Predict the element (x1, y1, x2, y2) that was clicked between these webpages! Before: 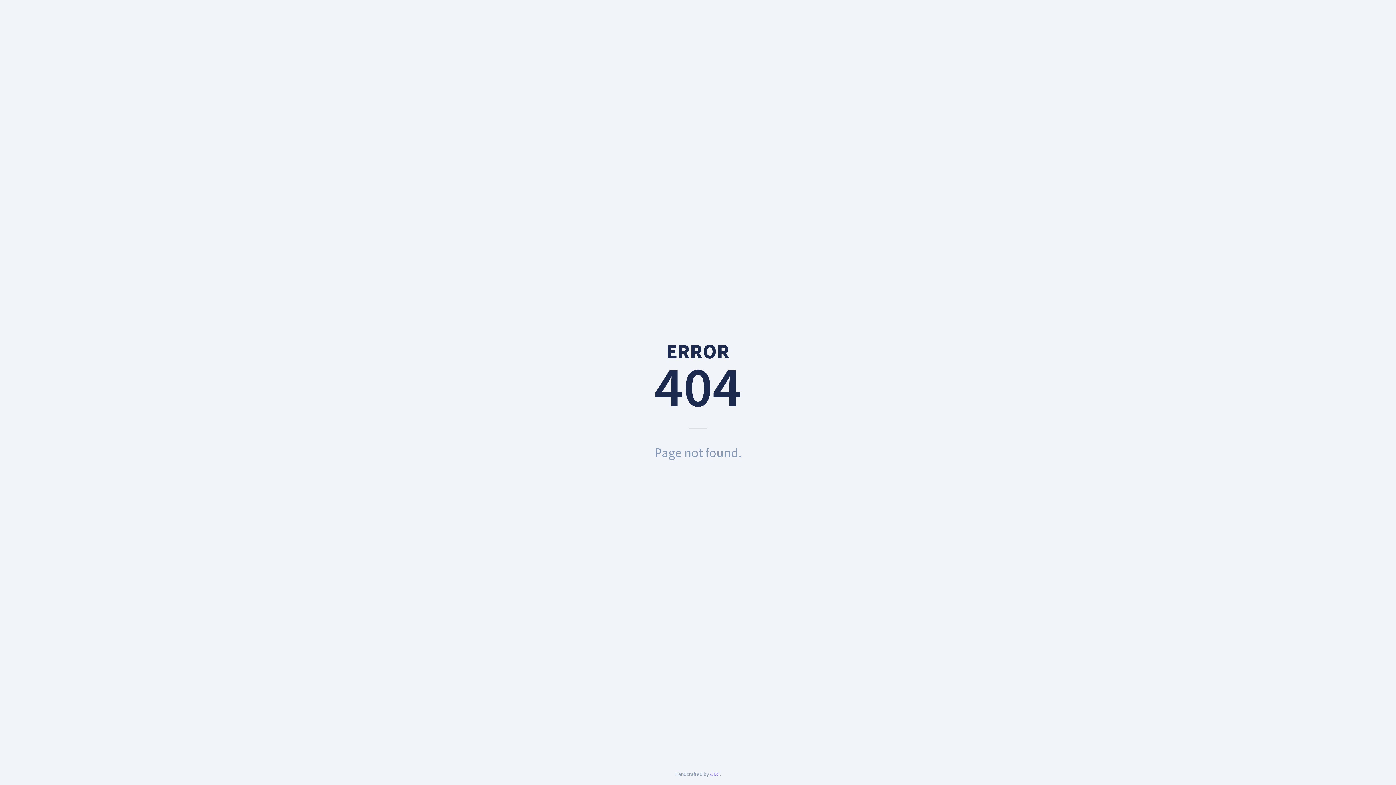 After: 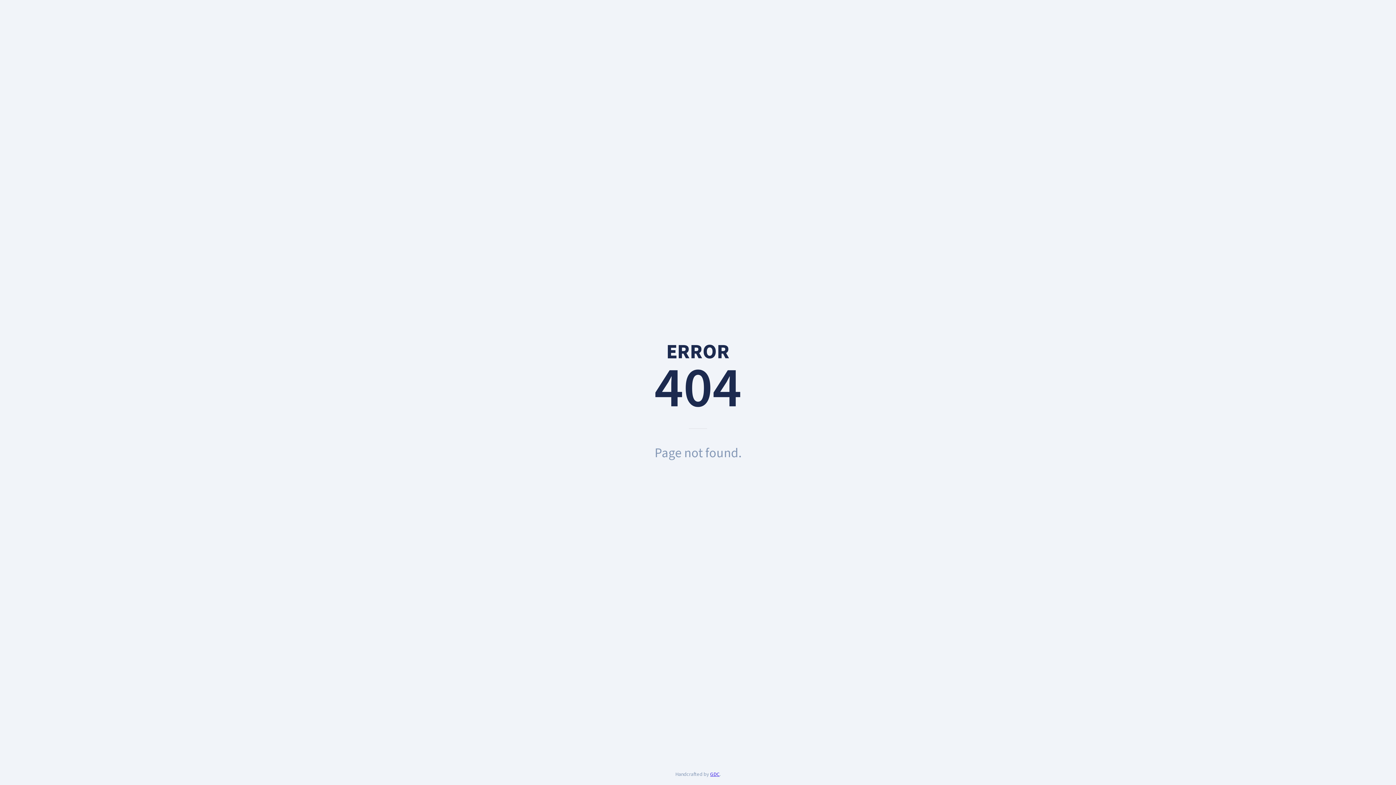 Action: label: GDC bbox: (710, 770, 719, 778)